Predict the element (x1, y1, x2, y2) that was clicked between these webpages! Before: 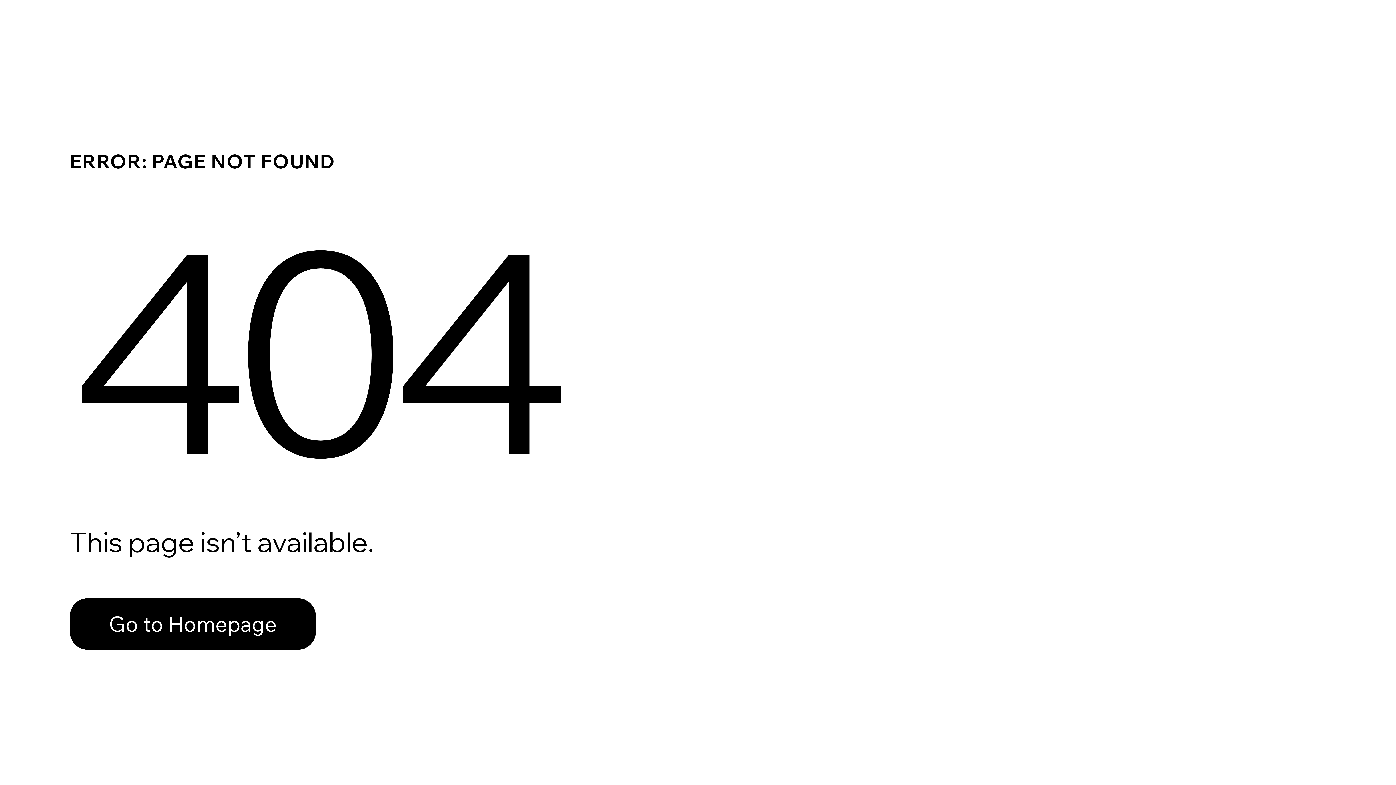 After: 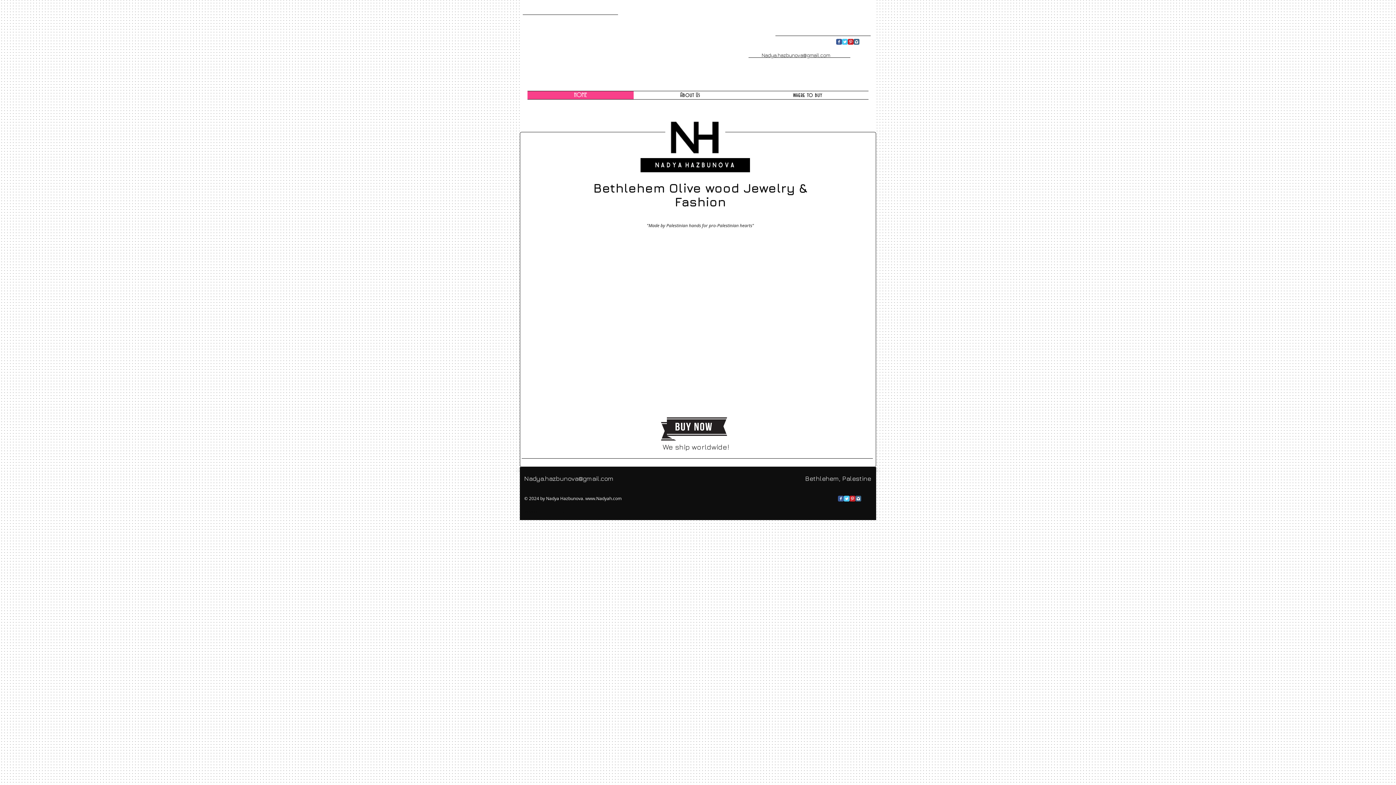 Action: label: Go to Homepage bbox: (69, 598, 316, 650)